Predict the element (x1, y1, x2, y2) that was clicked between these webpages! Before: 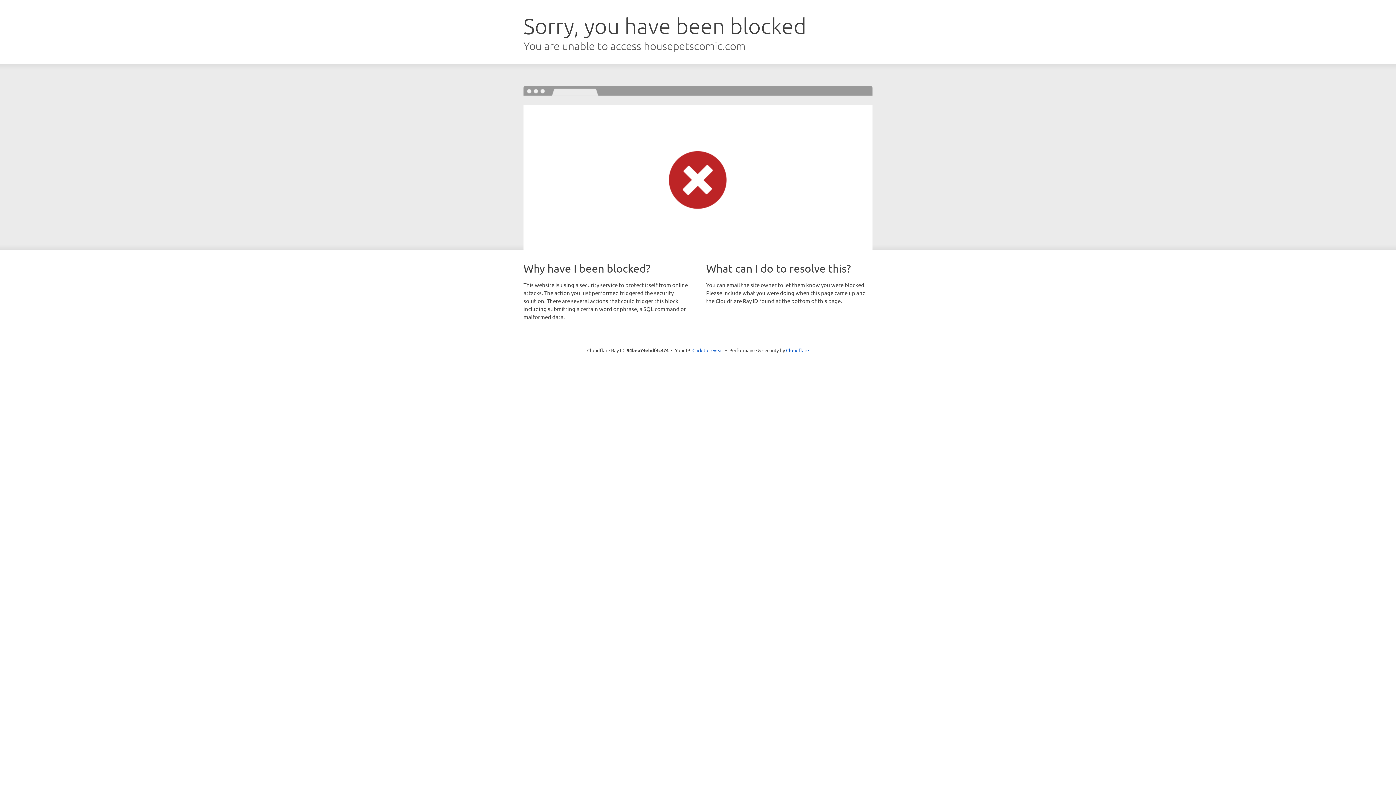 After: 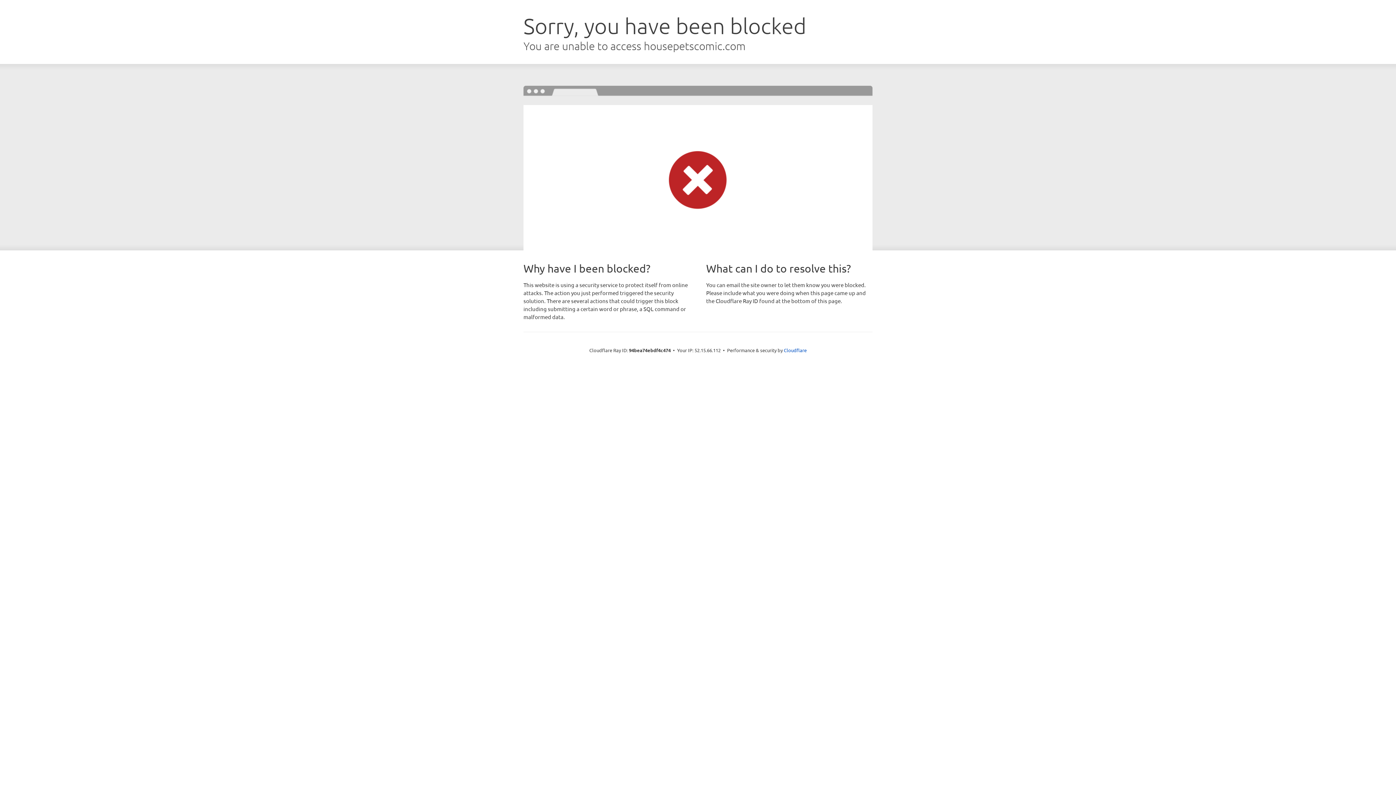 Action: label: Click to reveal bbox: (692, 346, 723, 353)